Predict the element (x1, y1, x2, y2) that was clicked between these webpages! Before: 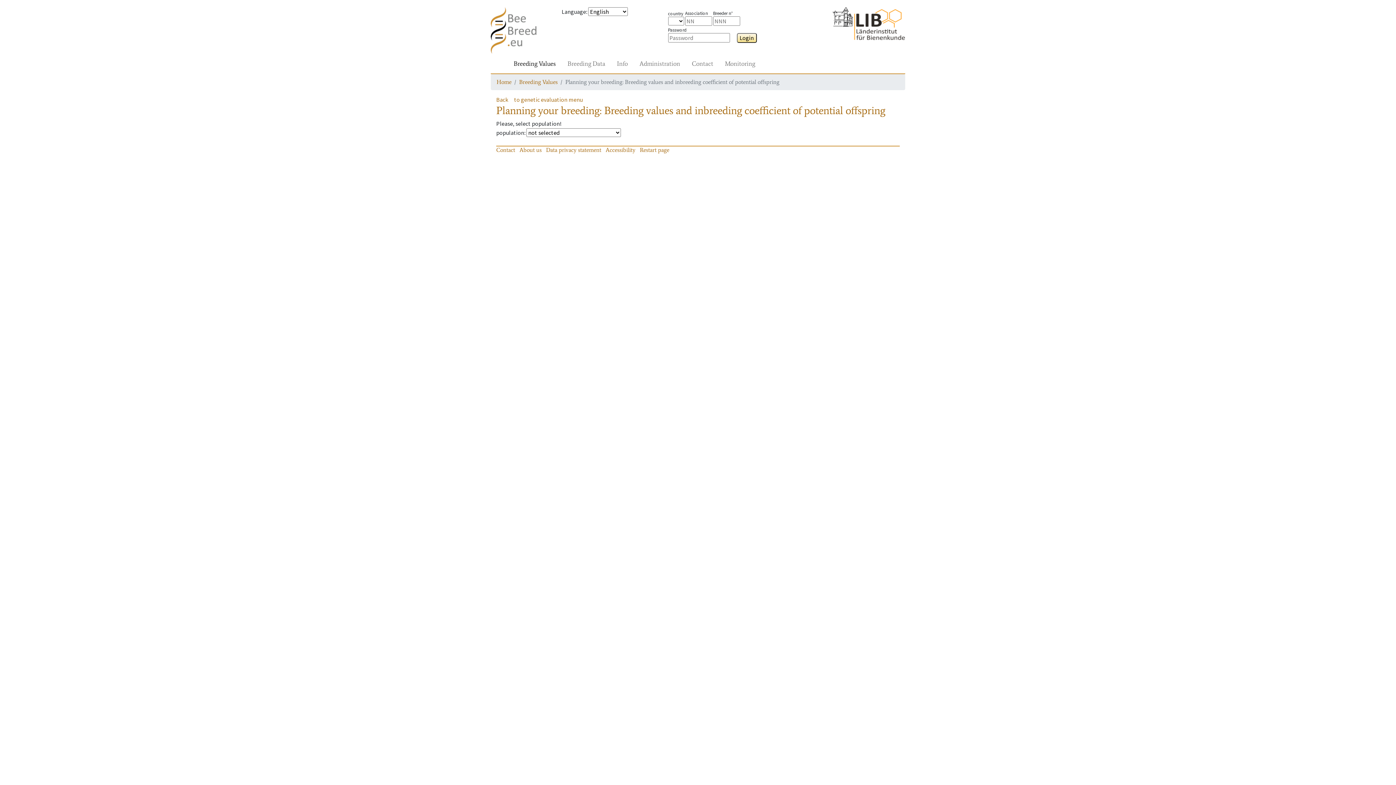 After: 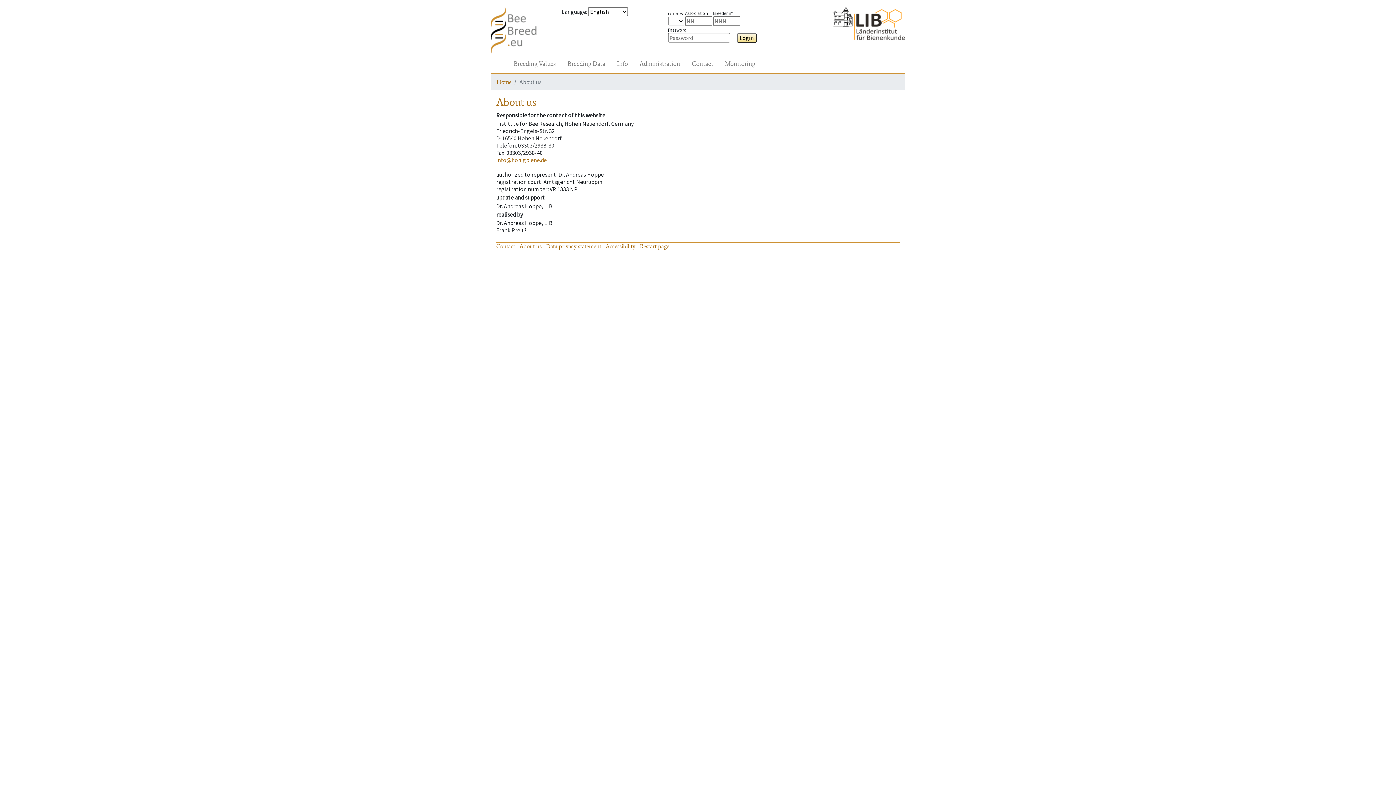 Action: bbox: (519, 146, 541, 153) label: About us